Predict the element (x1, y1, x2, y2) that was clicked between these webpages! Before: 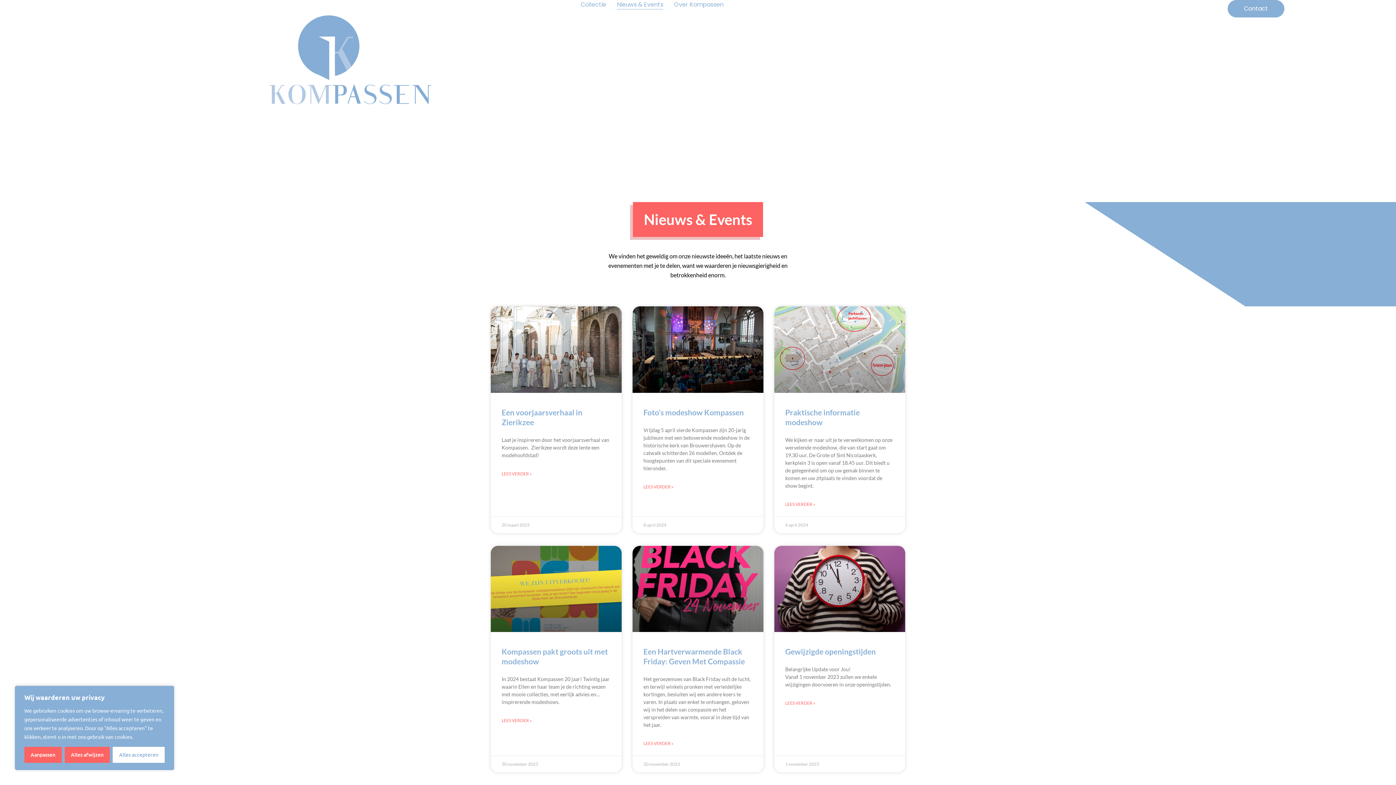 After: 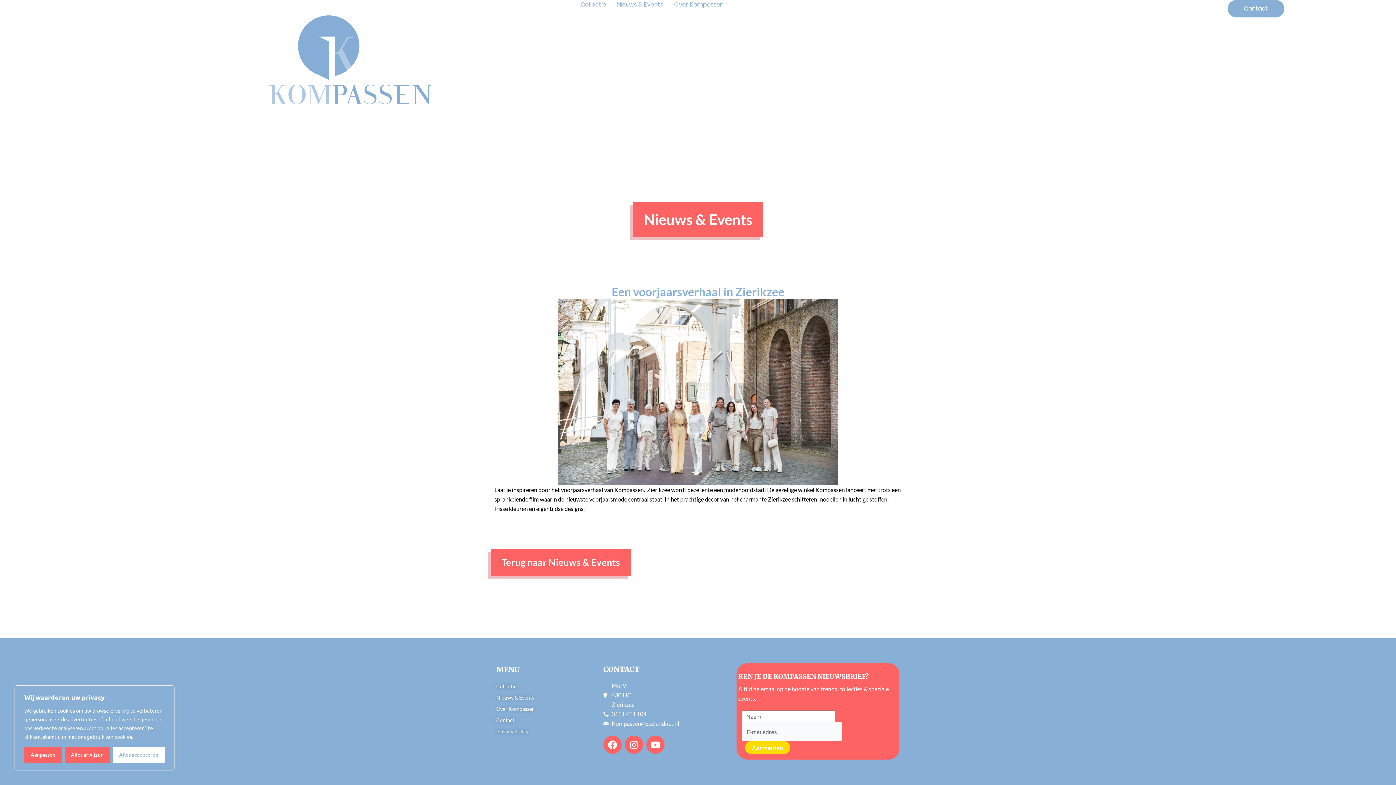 Action: label: Lees meer over Een voorjaarsverhaal in Zierikzee bbox: (501, 469, 532, 478)